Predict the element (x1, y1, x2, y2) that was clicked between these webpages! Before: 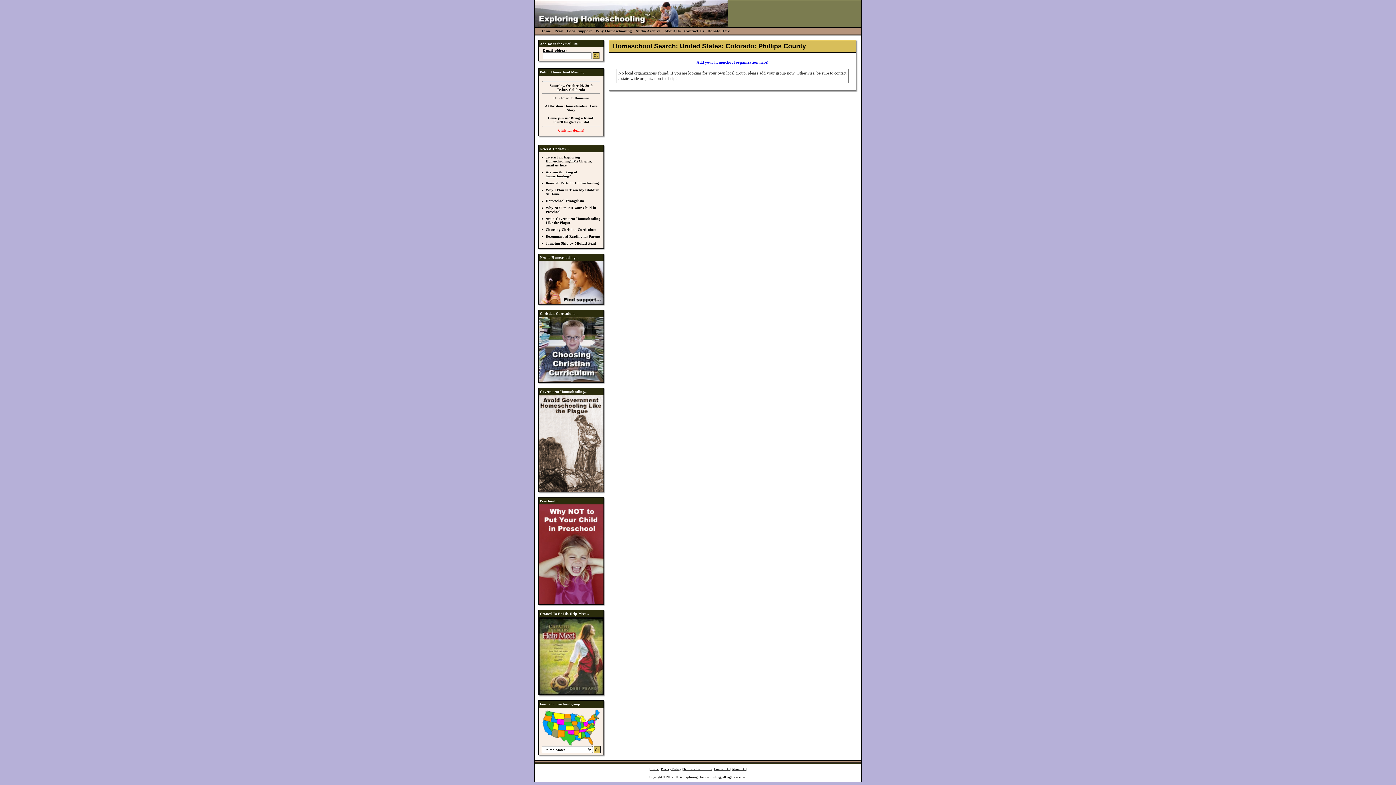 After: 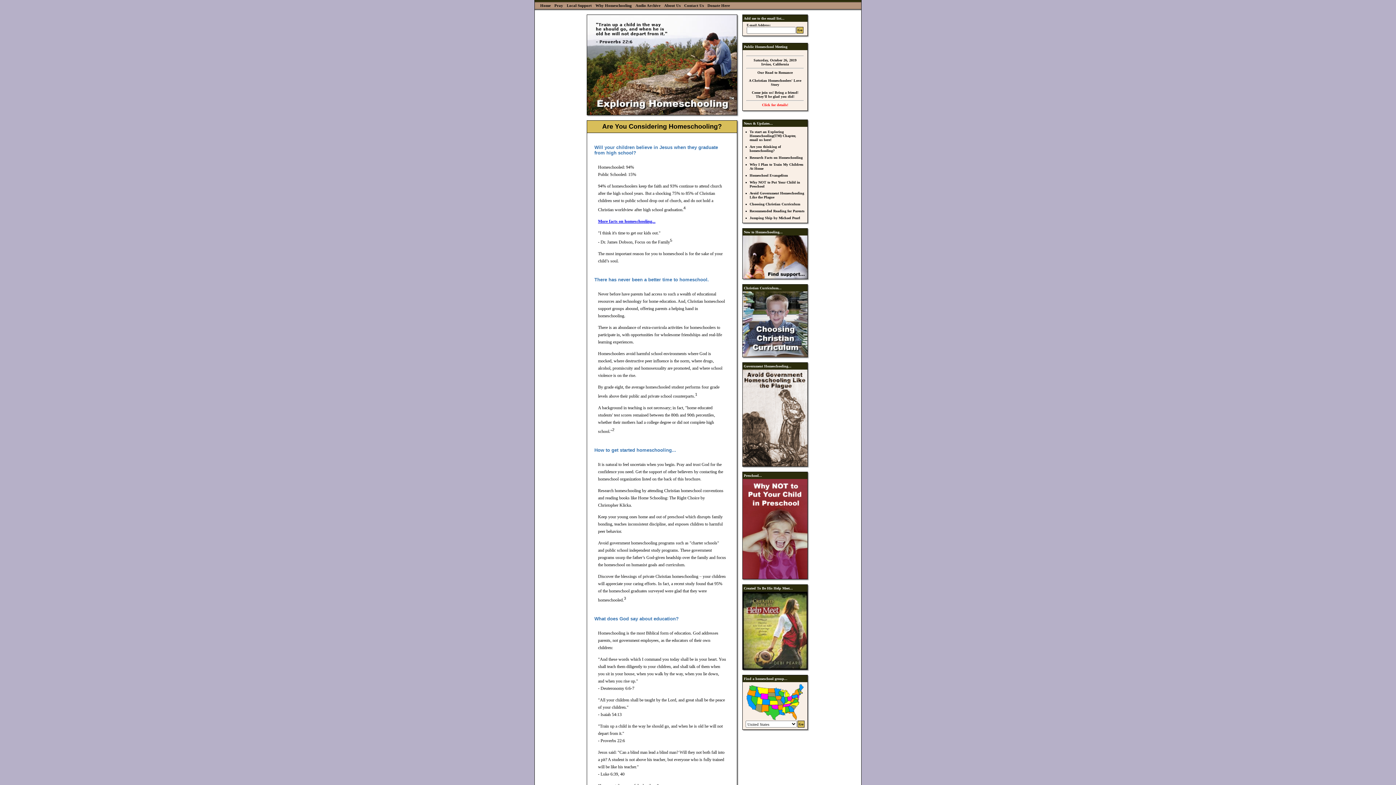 Action: bbox: (714, 767, 729, 771) label: Contact Us